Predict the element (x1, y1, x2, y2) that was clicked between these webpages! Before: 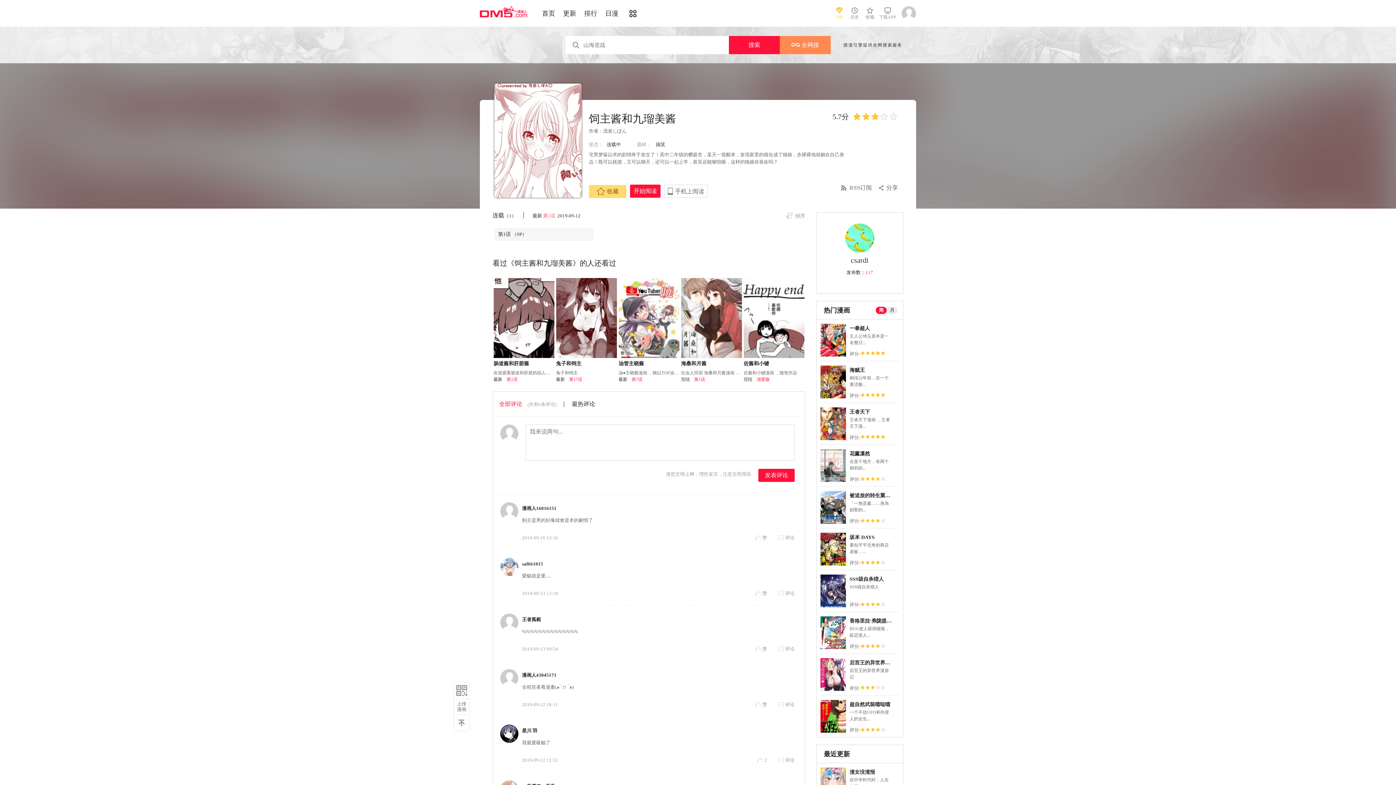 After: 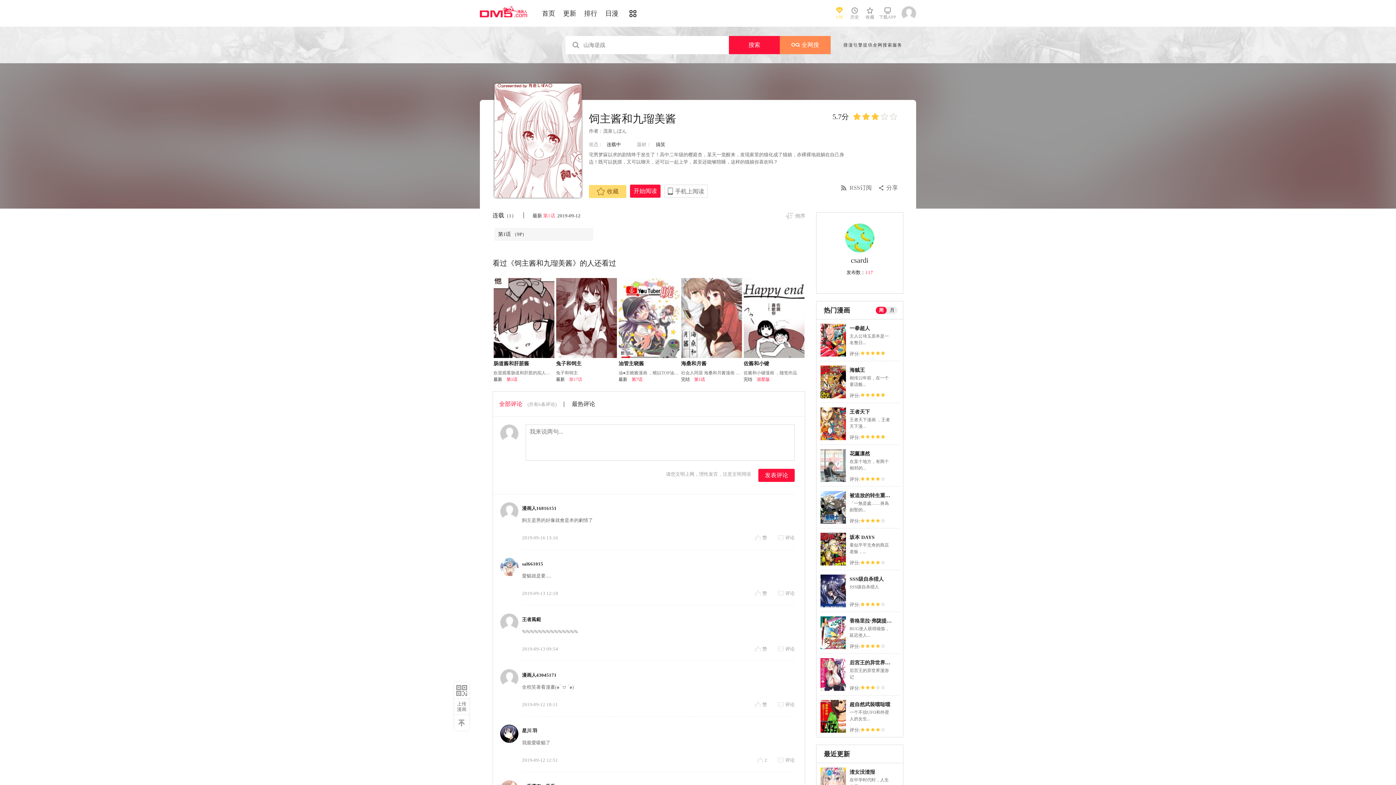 Action: label: 第17话 bbox: (569, 377, 582, 382)